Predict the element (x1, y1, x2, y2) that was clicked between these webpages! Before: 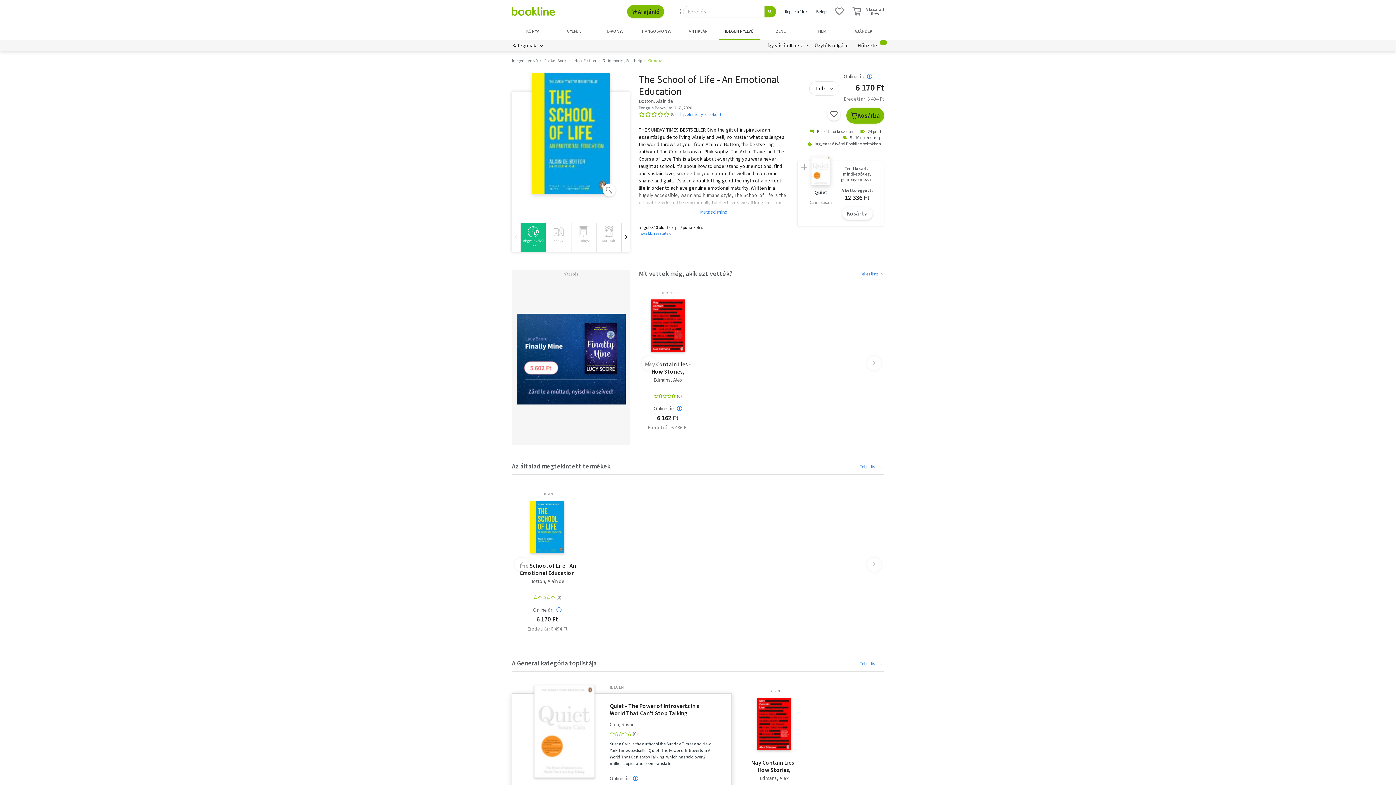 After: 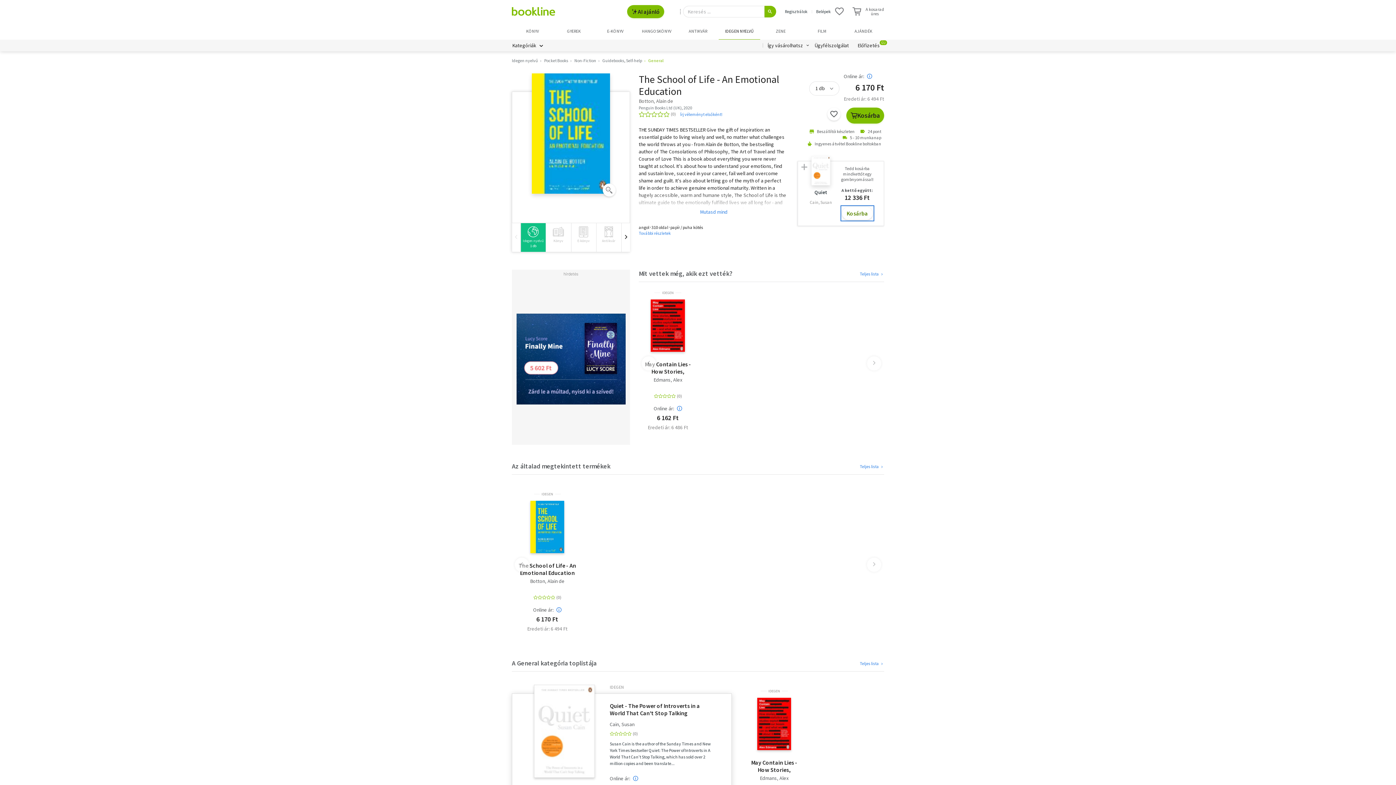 Action: bbox: (842, 206, 872, 220) label: Kosárba